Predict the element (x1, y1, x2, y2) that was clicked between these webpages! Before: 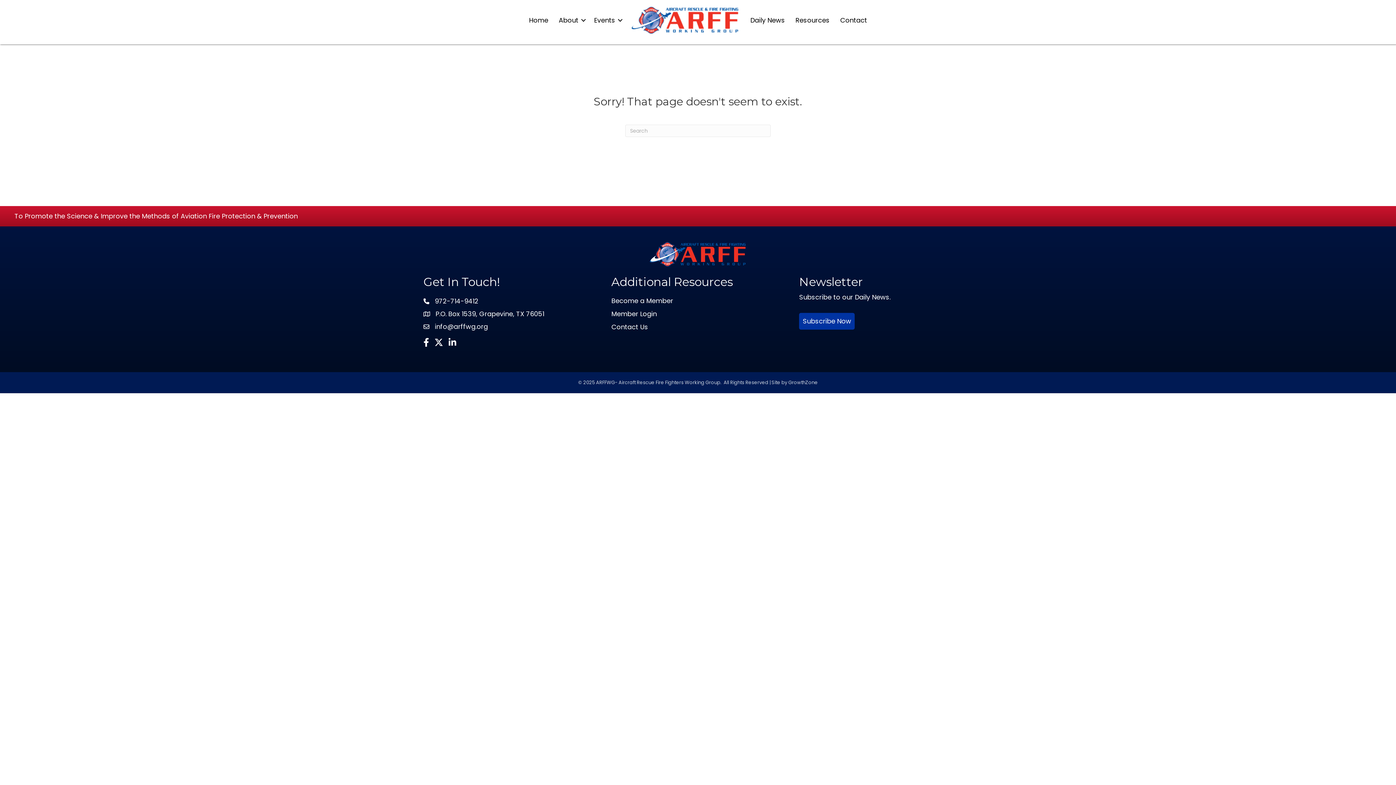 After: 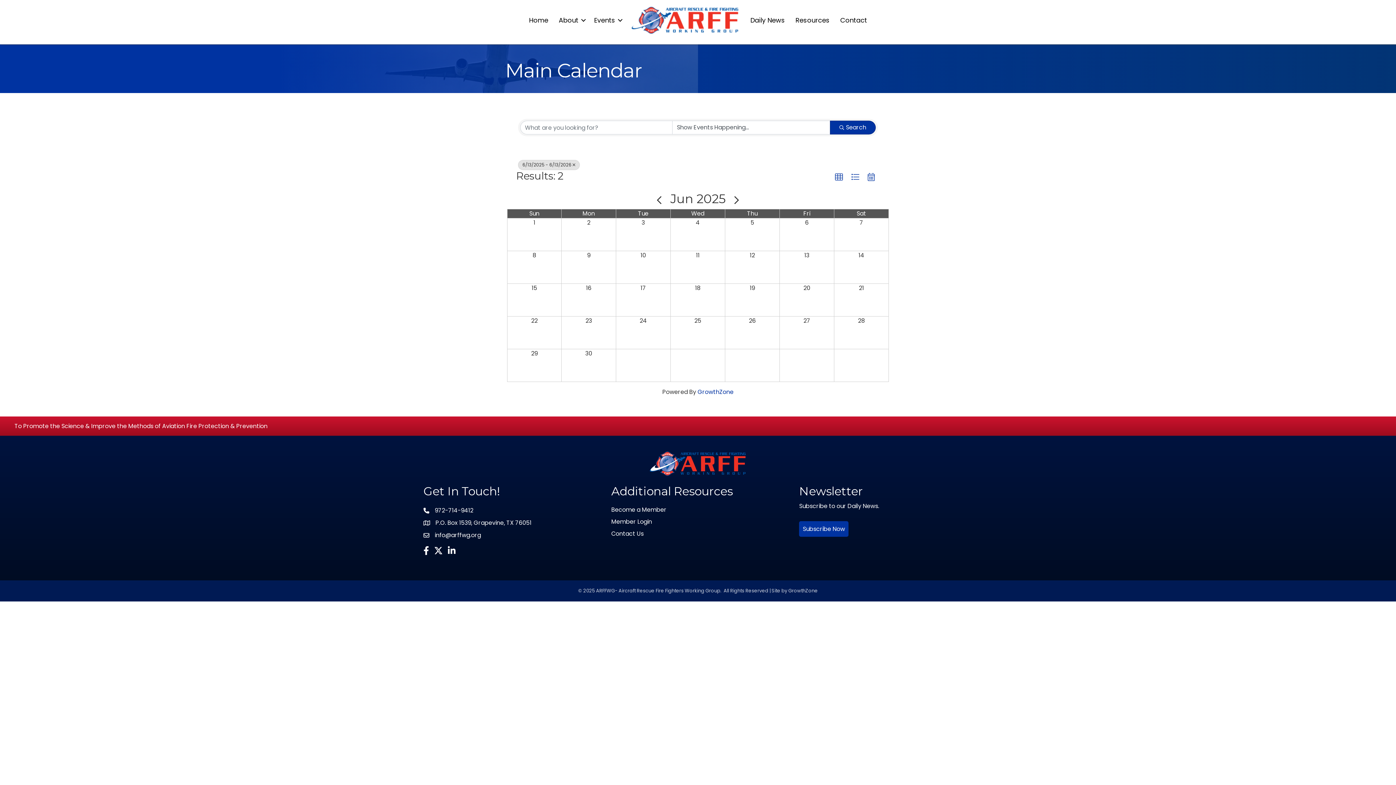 Action: bbox: (589, 12, 625, 28) label: Events